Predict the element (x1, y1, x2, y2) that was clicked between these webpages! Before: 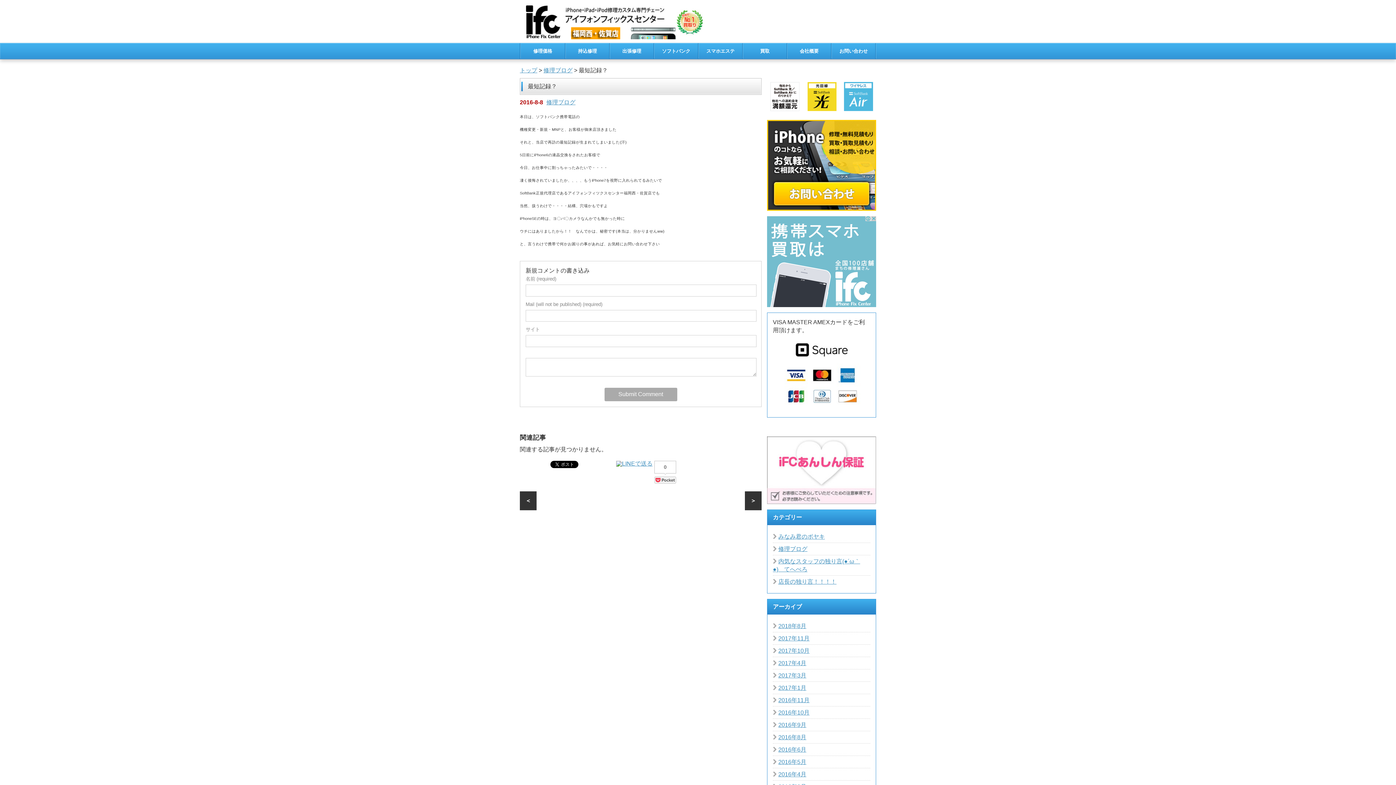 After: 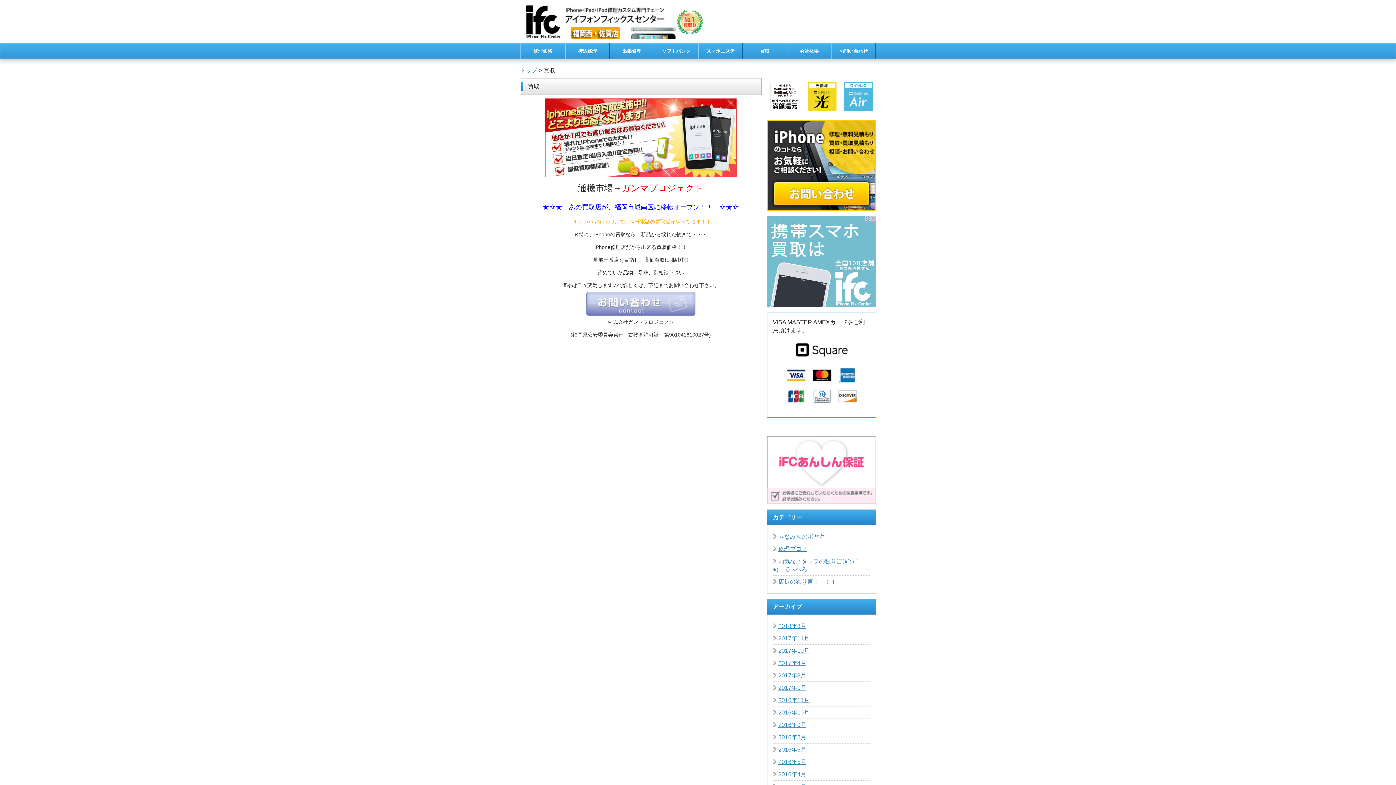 Action: bbox: (767, 300, 876, 306)